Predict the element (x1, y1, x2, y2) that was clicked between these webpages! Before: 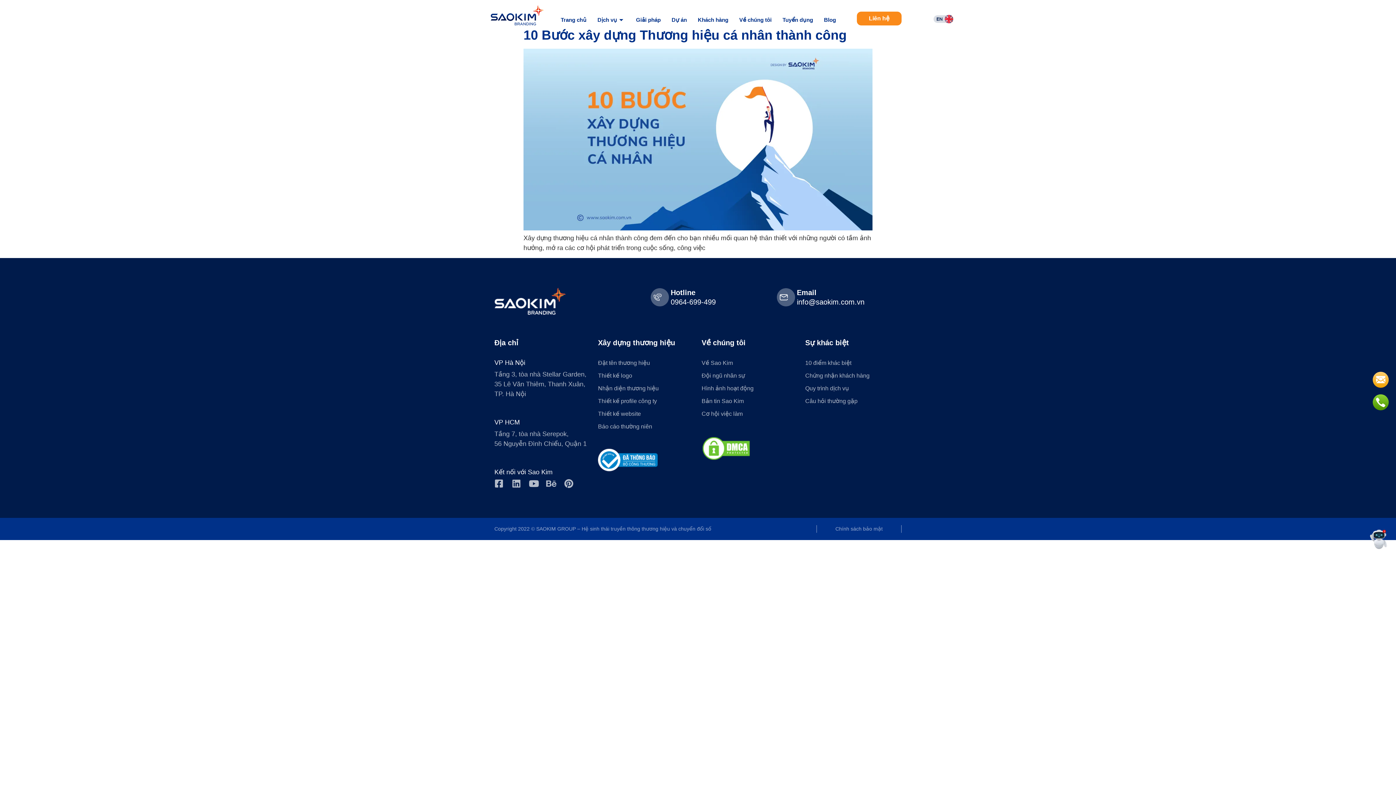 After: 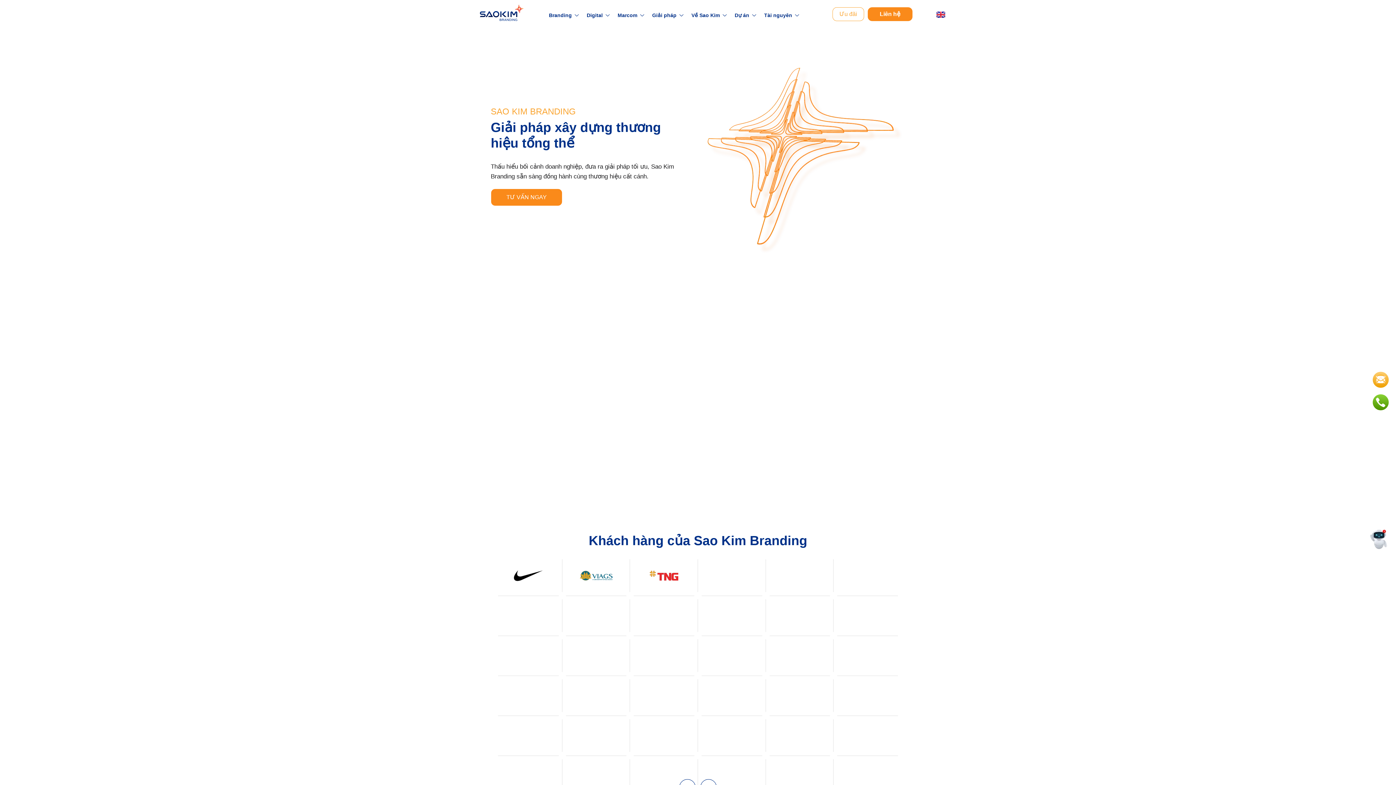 Action: bbox: (560, 0, 586, 29) label: Trang chủ